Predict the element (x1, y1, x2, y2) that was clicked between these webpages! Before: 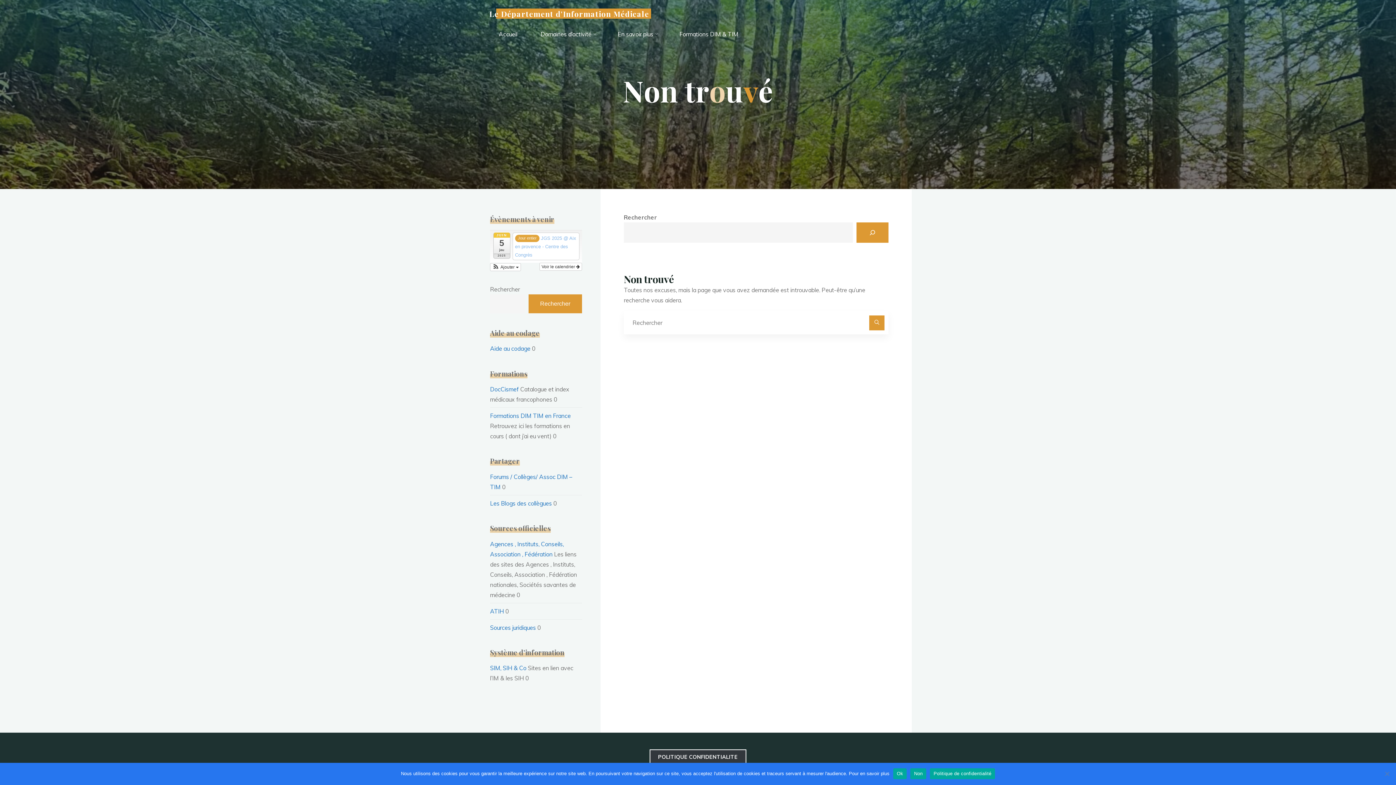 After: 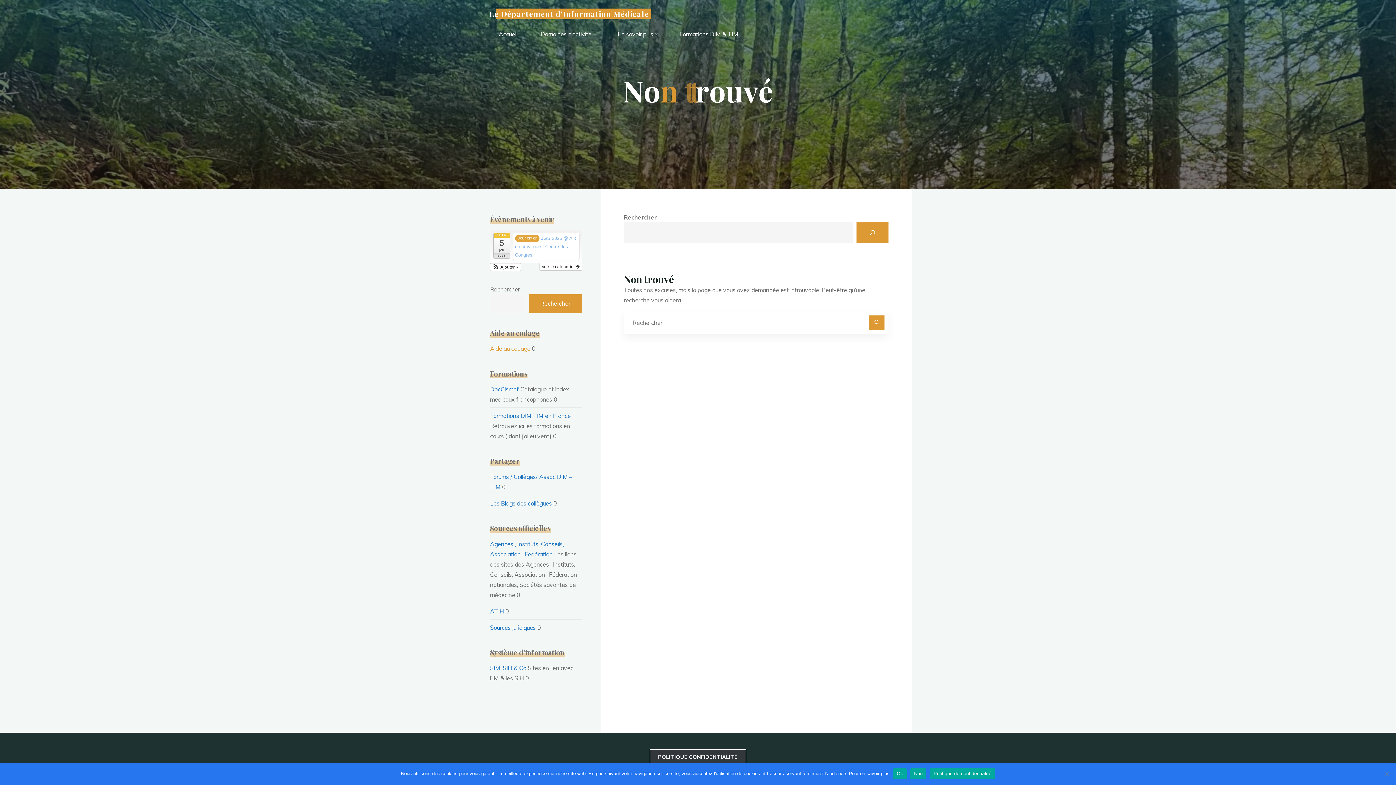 Action: bbox: (490, 345, 530, 352) label: Aide au codage